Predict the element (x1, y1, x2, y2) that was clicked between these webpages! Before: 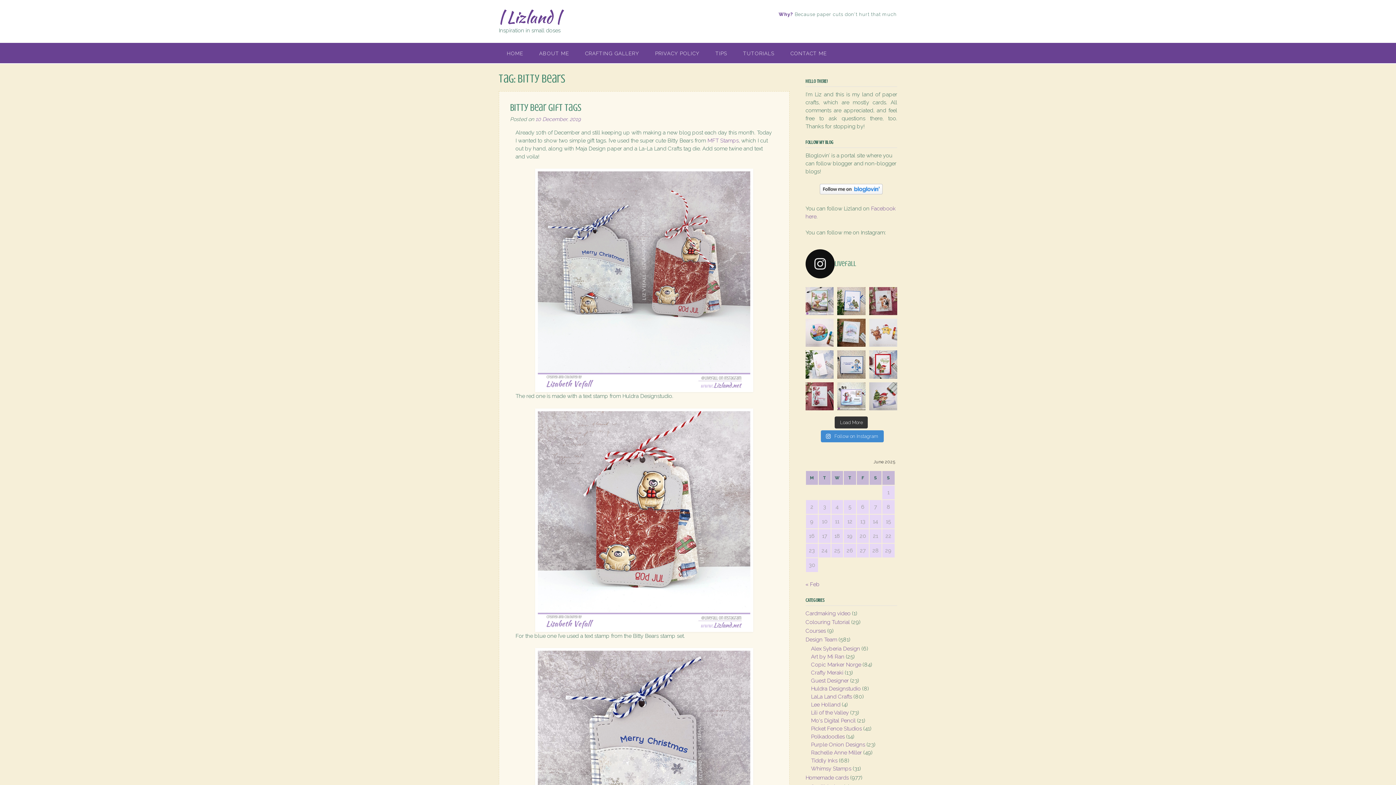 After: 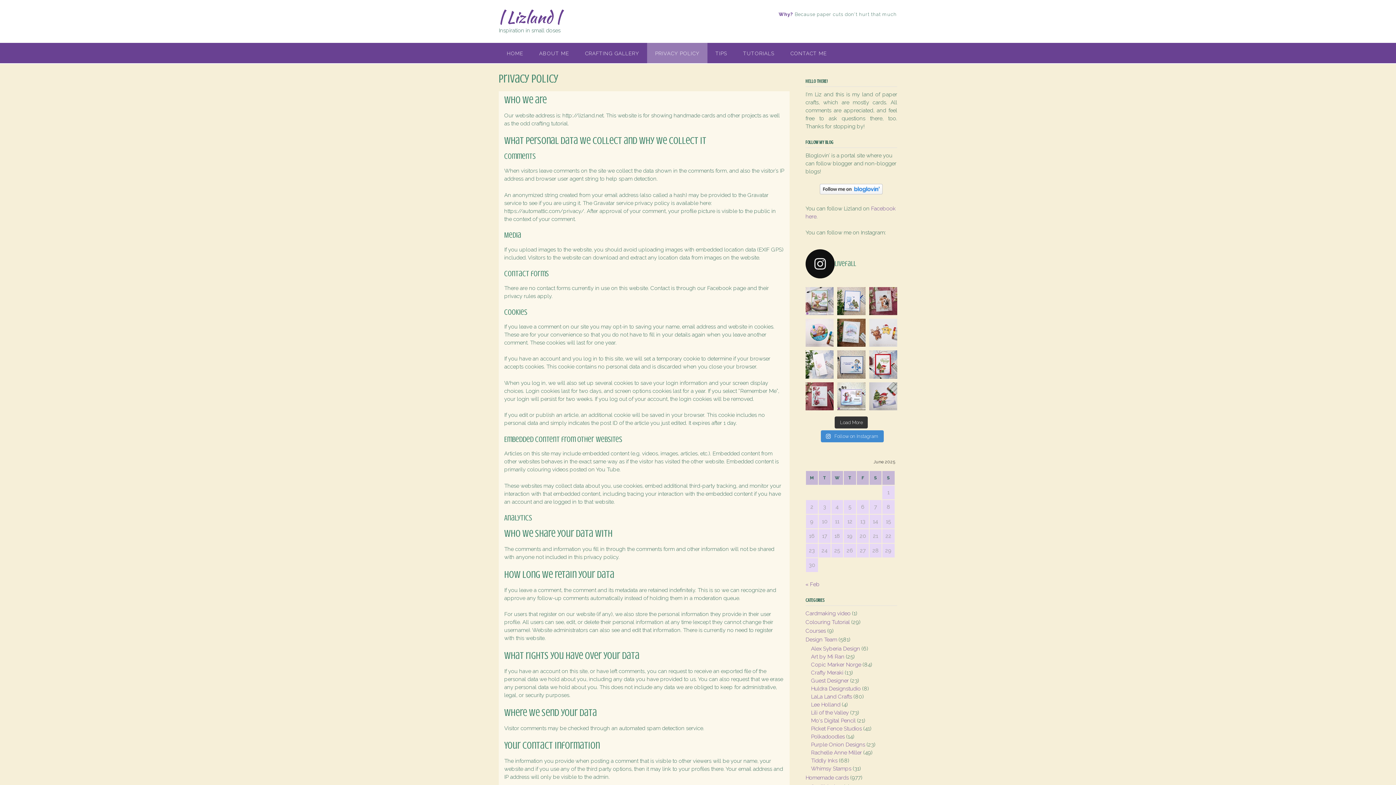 Action: label: PRIVACY POLICY bbox: (647, 42, 707, 63)